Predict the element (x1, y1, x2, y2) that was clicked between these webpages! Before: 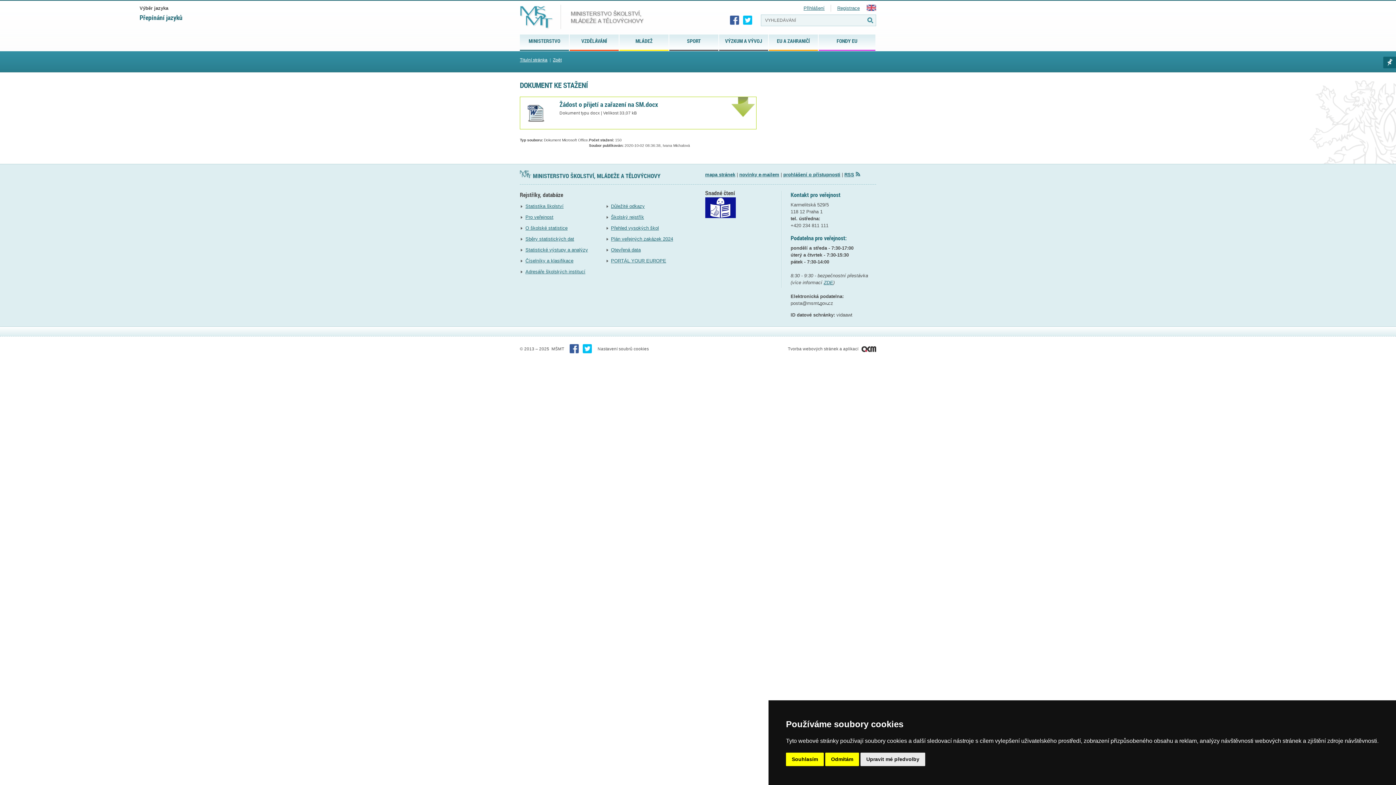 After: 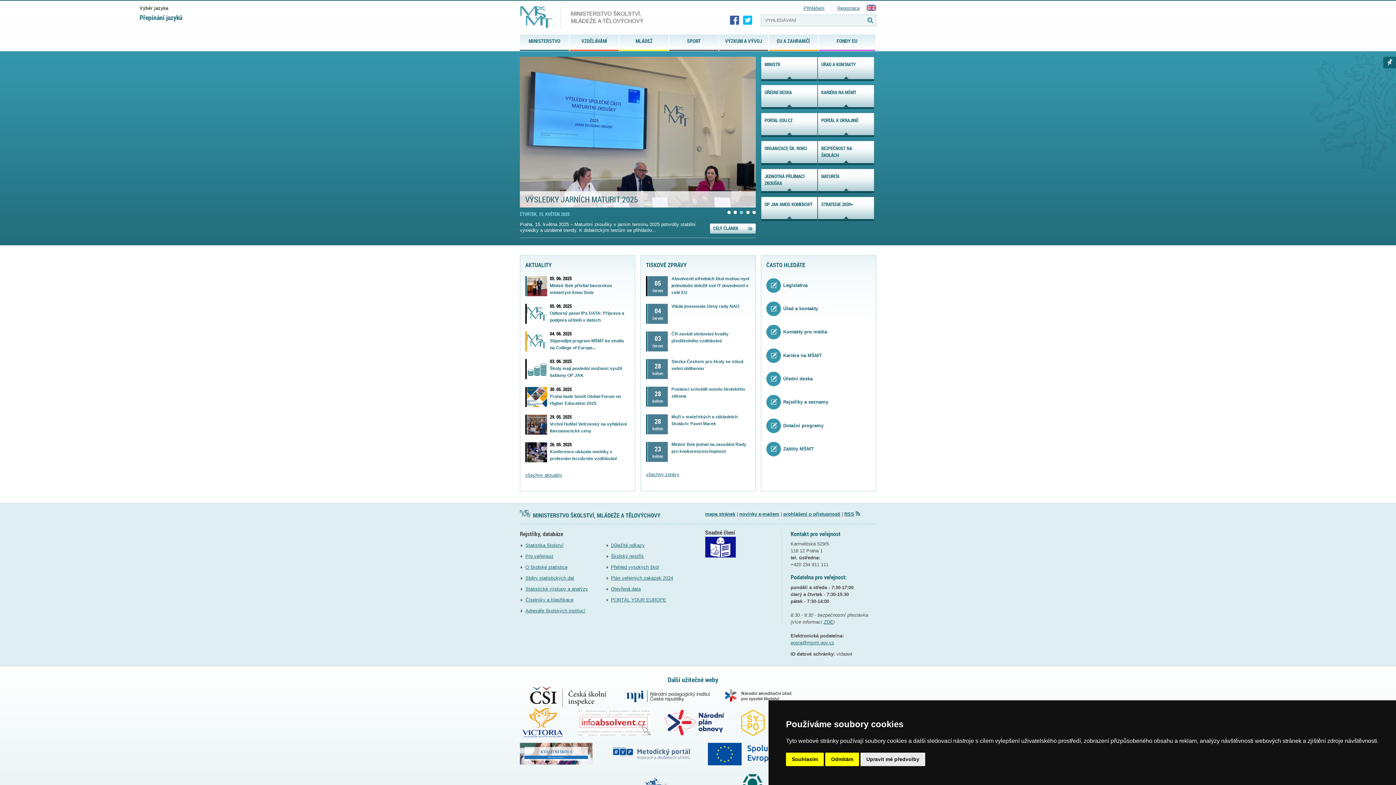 Action: label: Titulní stránka bbox: (520, 57, 547, 62)